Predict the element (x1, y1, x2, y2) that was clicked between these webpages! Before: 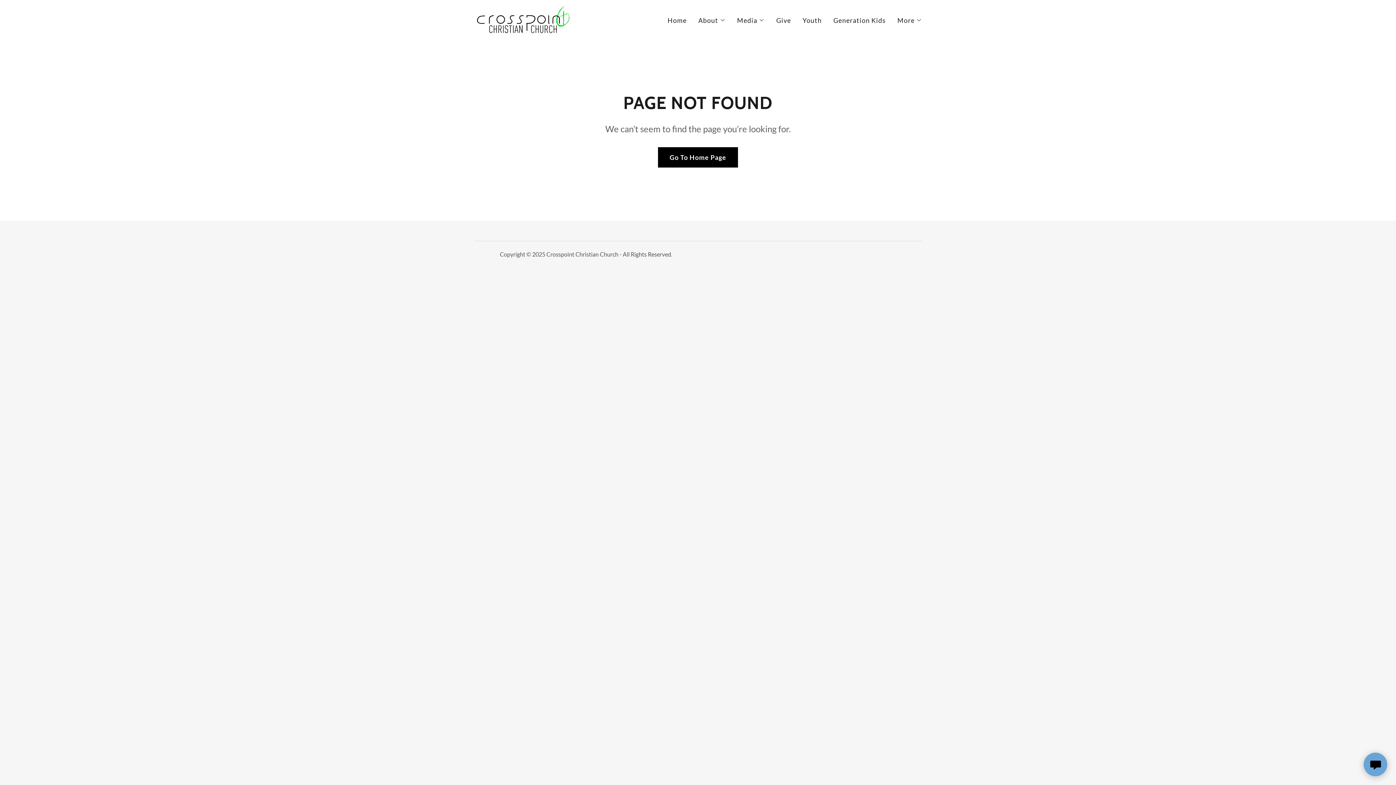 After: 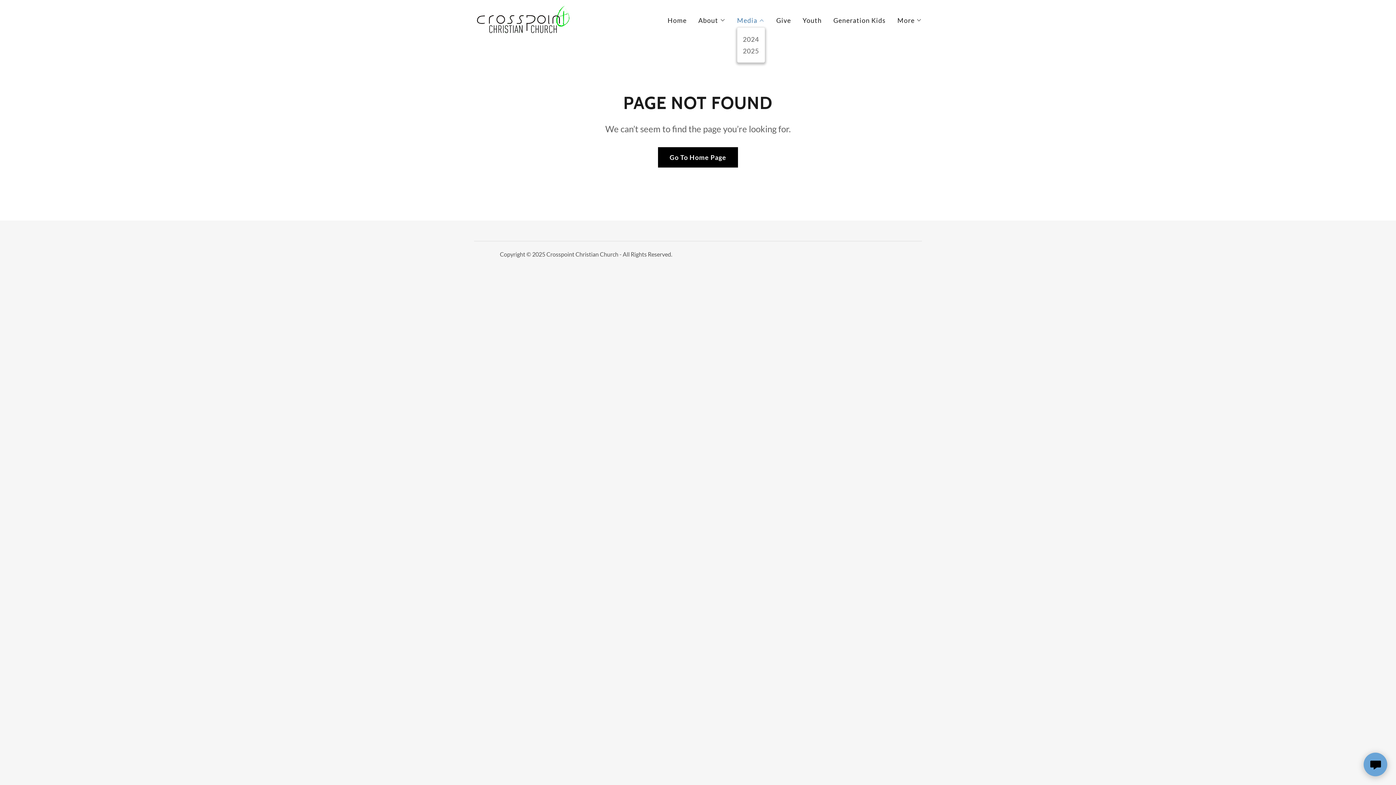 Action: label: Media bbox: (737, 16, 764, 24)